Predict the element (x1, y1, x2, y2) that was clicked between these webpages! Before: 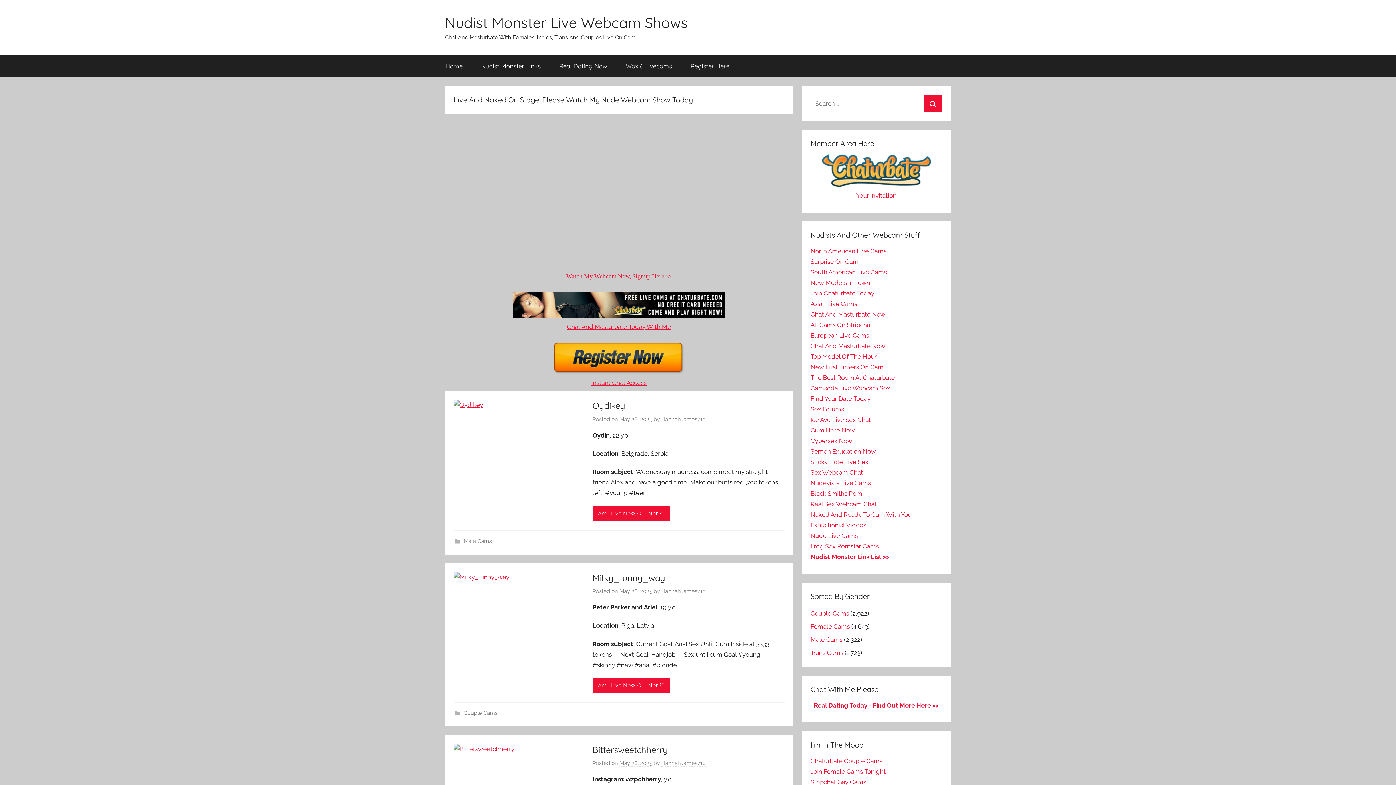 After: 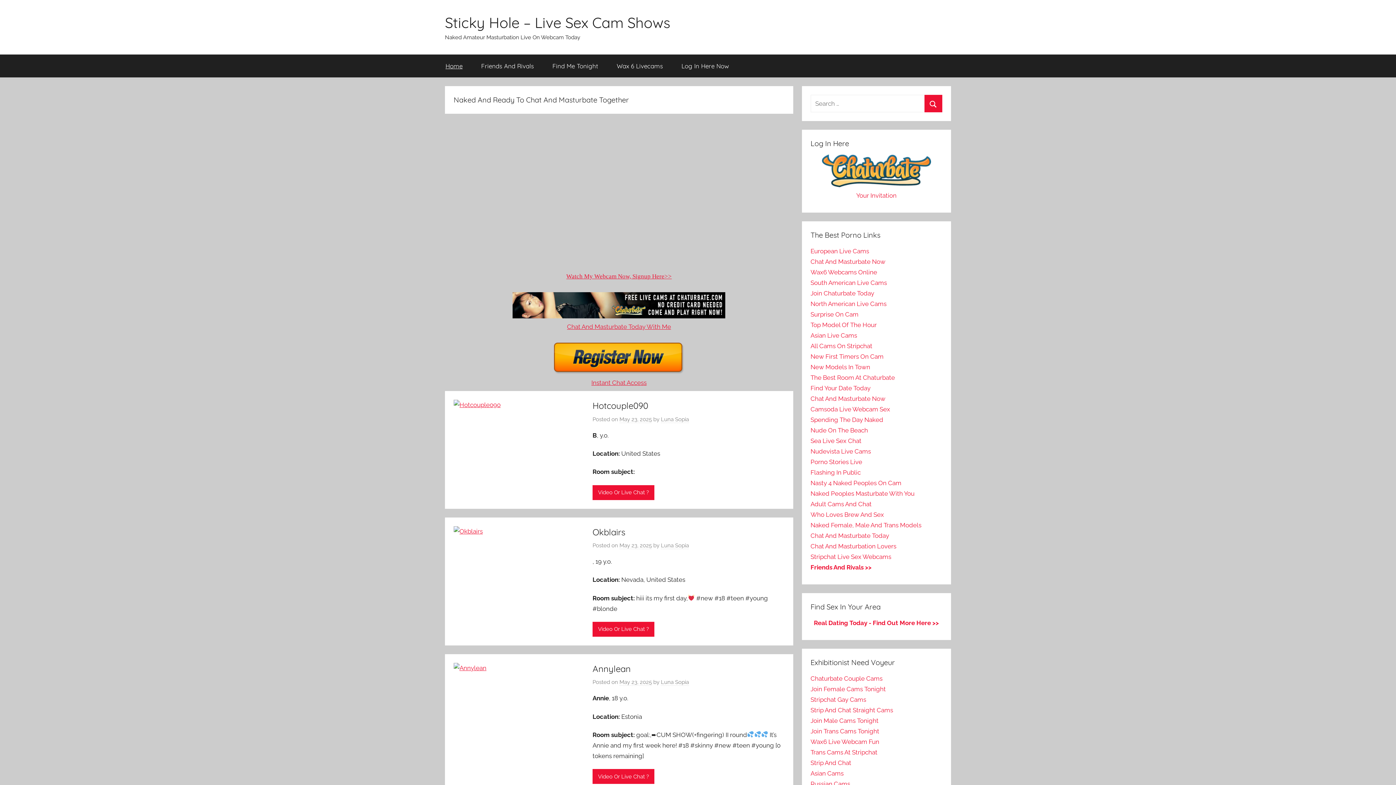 Action: label: Sticky Hole Live Sex bbox: (810, 458, 868, 465)